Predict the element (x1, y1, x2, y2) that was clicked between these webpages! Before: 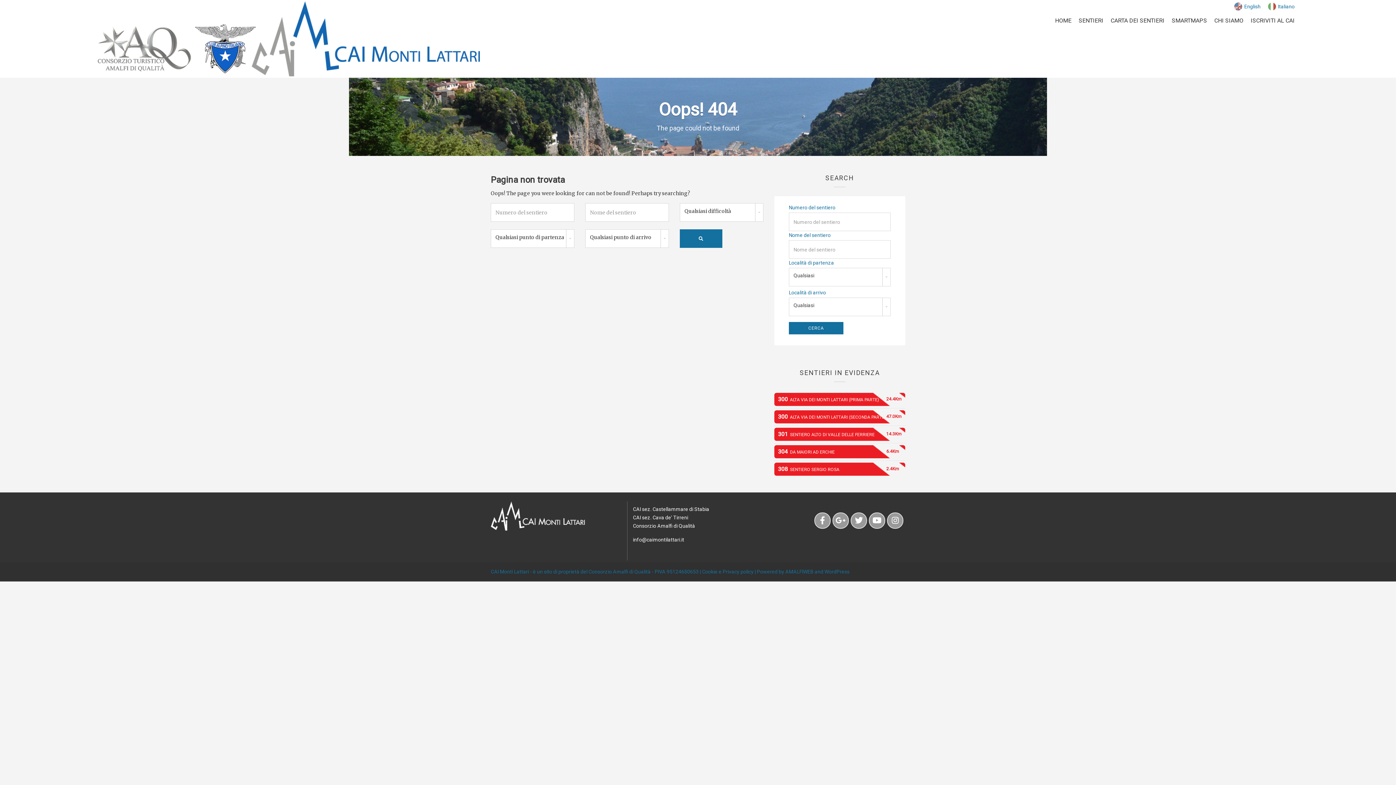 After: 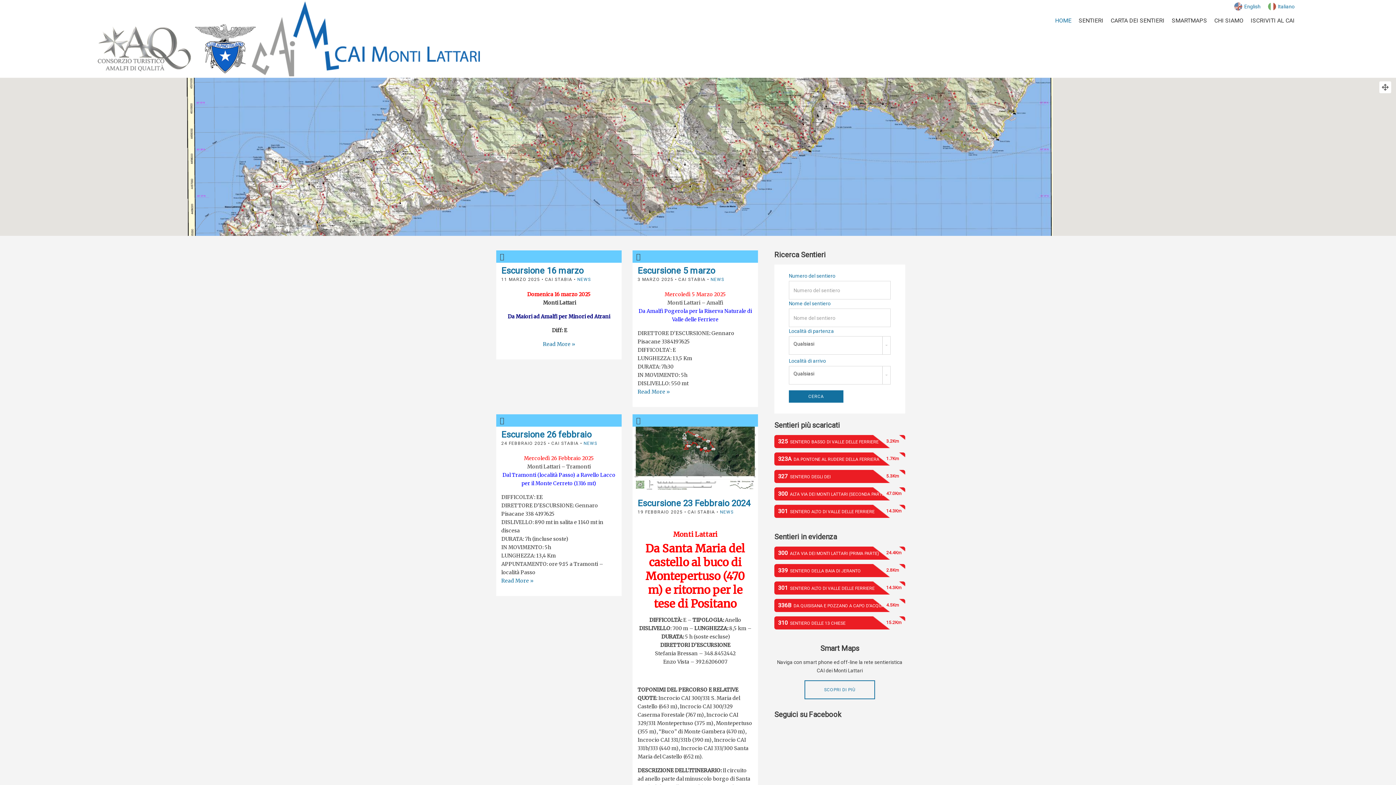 Action: bbox: (1051, 15, 1075, 25) label: HOME